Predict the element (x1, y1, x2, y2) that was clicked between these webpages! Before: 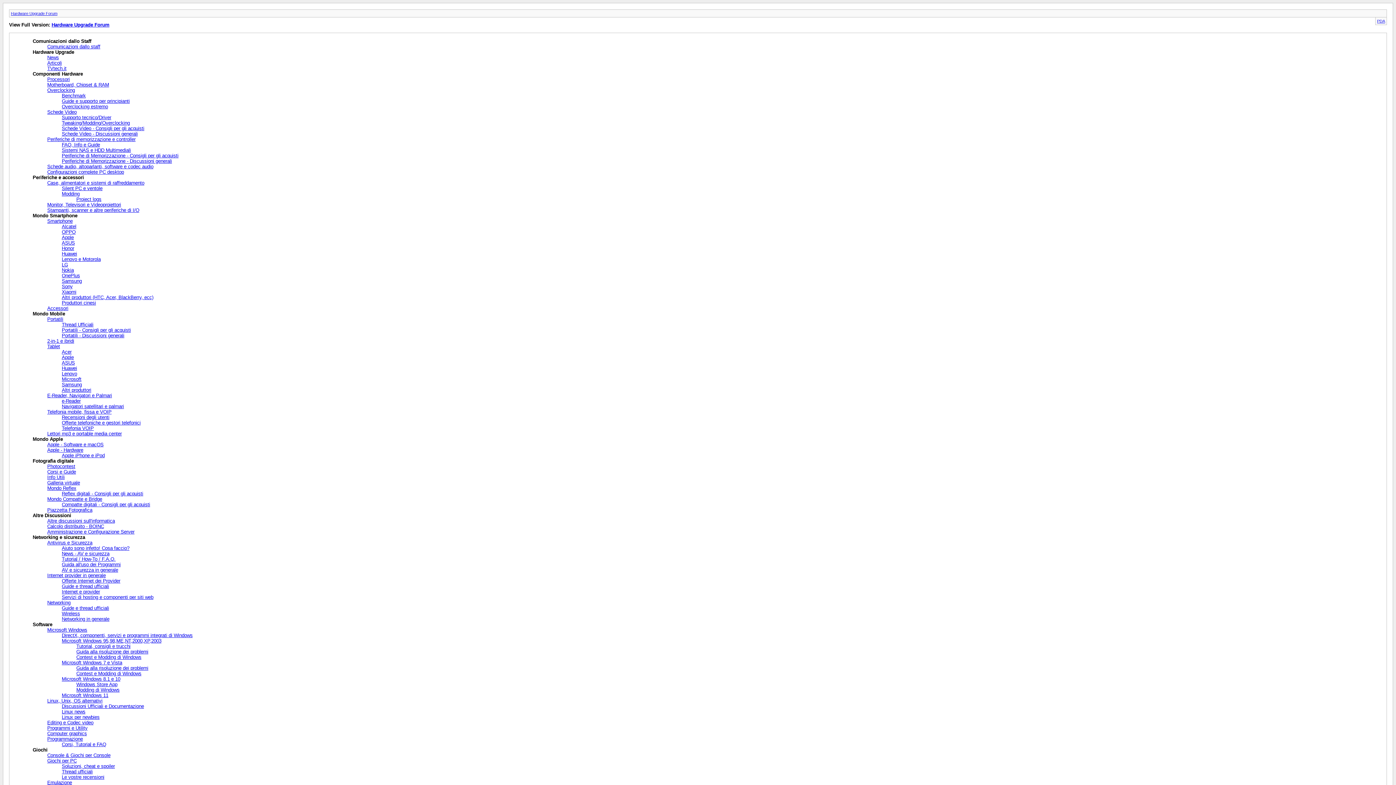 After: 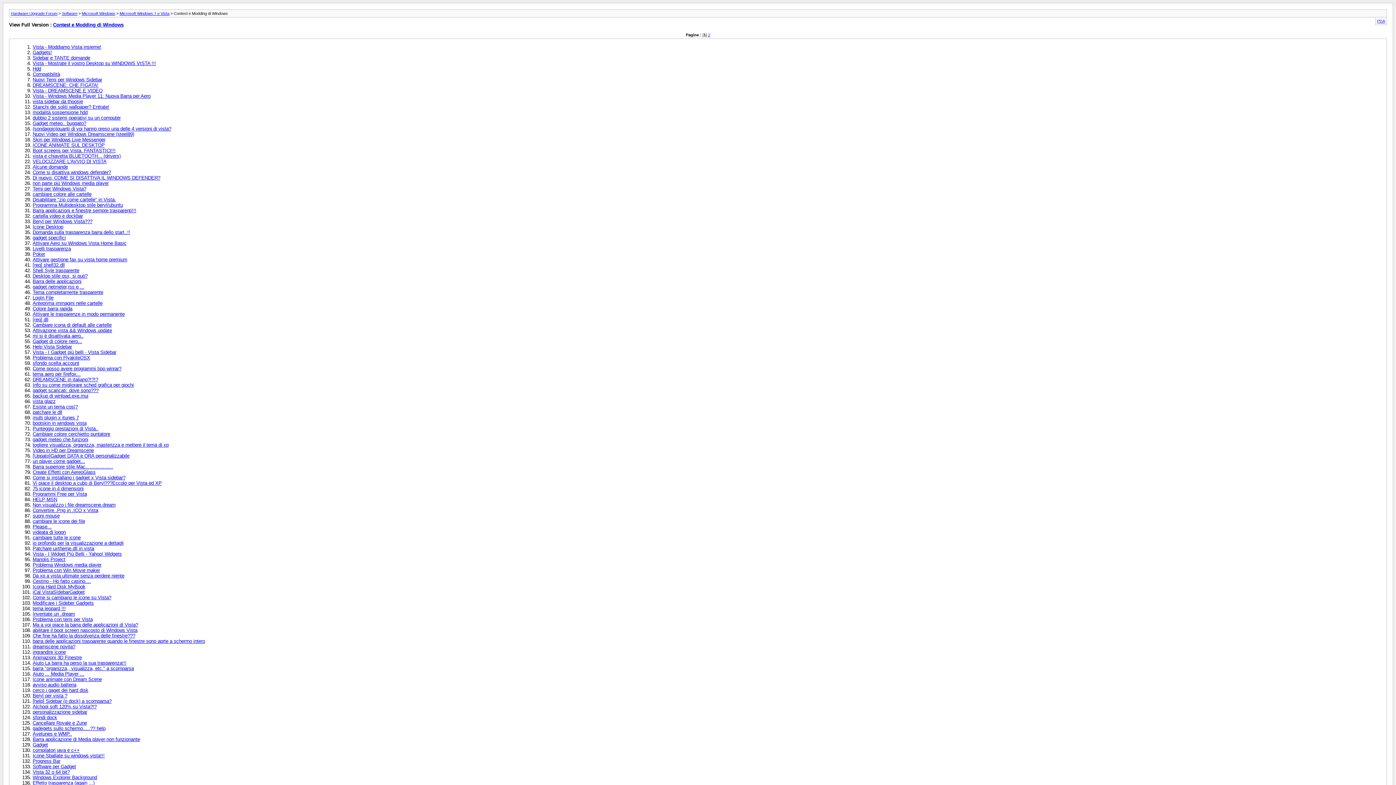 Action: bbox: (76, 671, 141, 676) label: Contest e Modding di Windows